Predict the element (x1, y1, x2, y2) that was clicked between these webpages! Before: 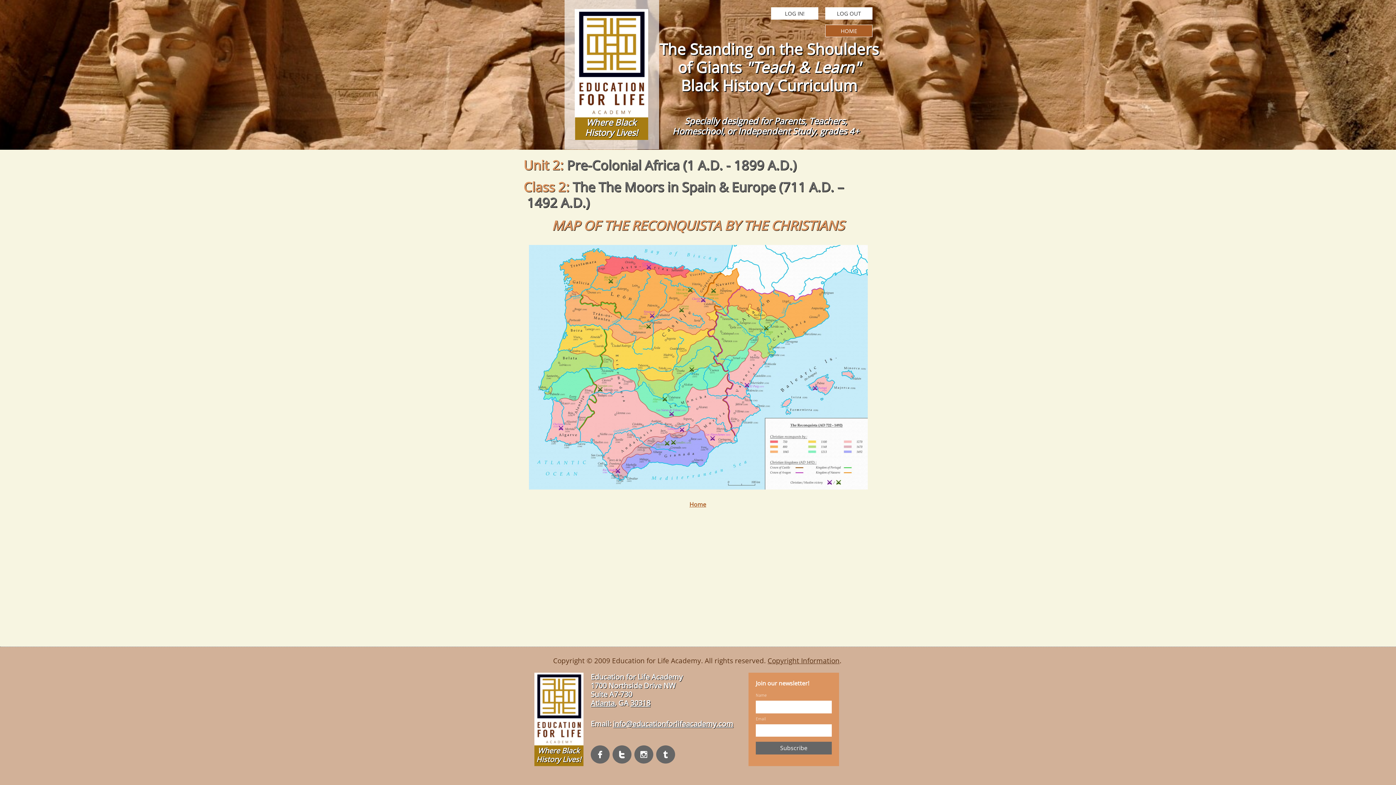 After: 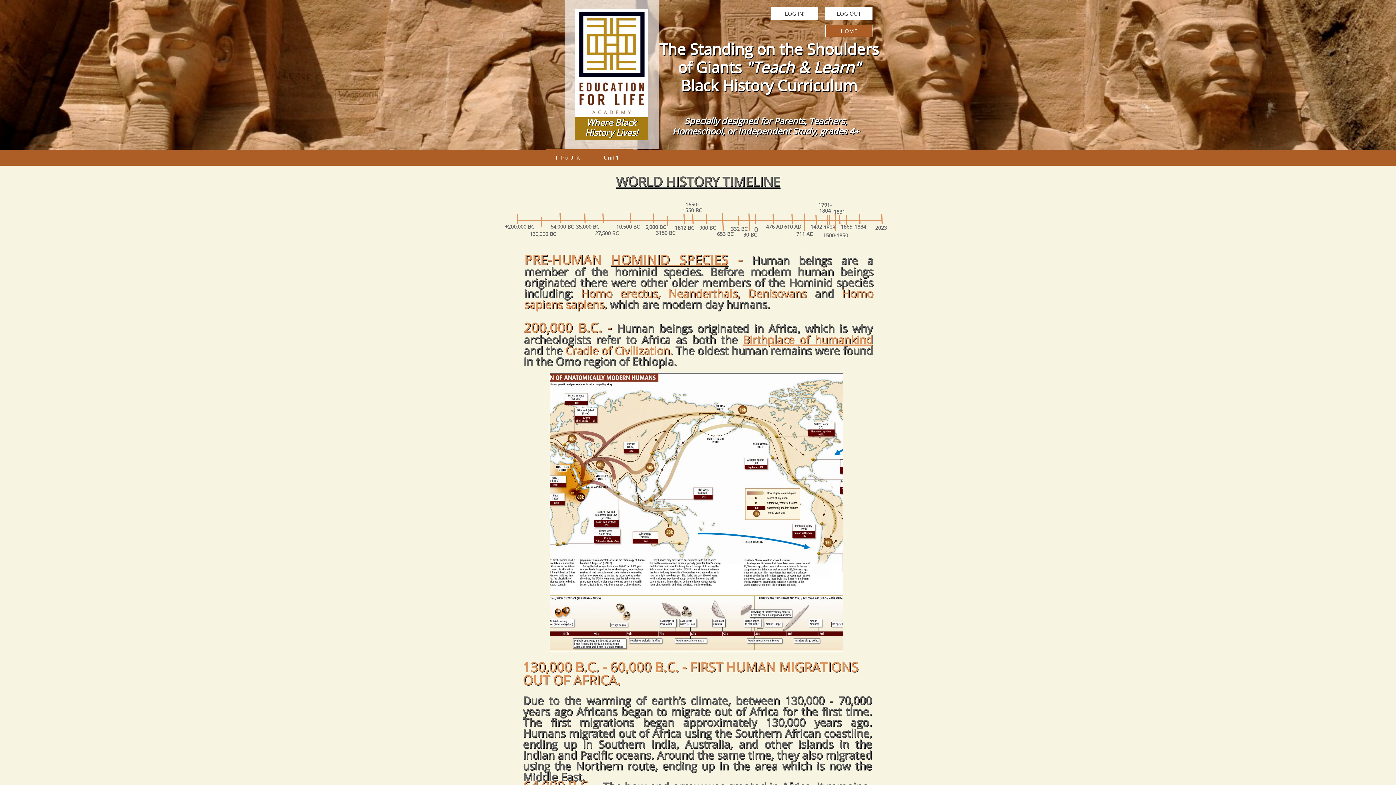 Action: bbox: (590, 698, 614, 708) label: Atlanta